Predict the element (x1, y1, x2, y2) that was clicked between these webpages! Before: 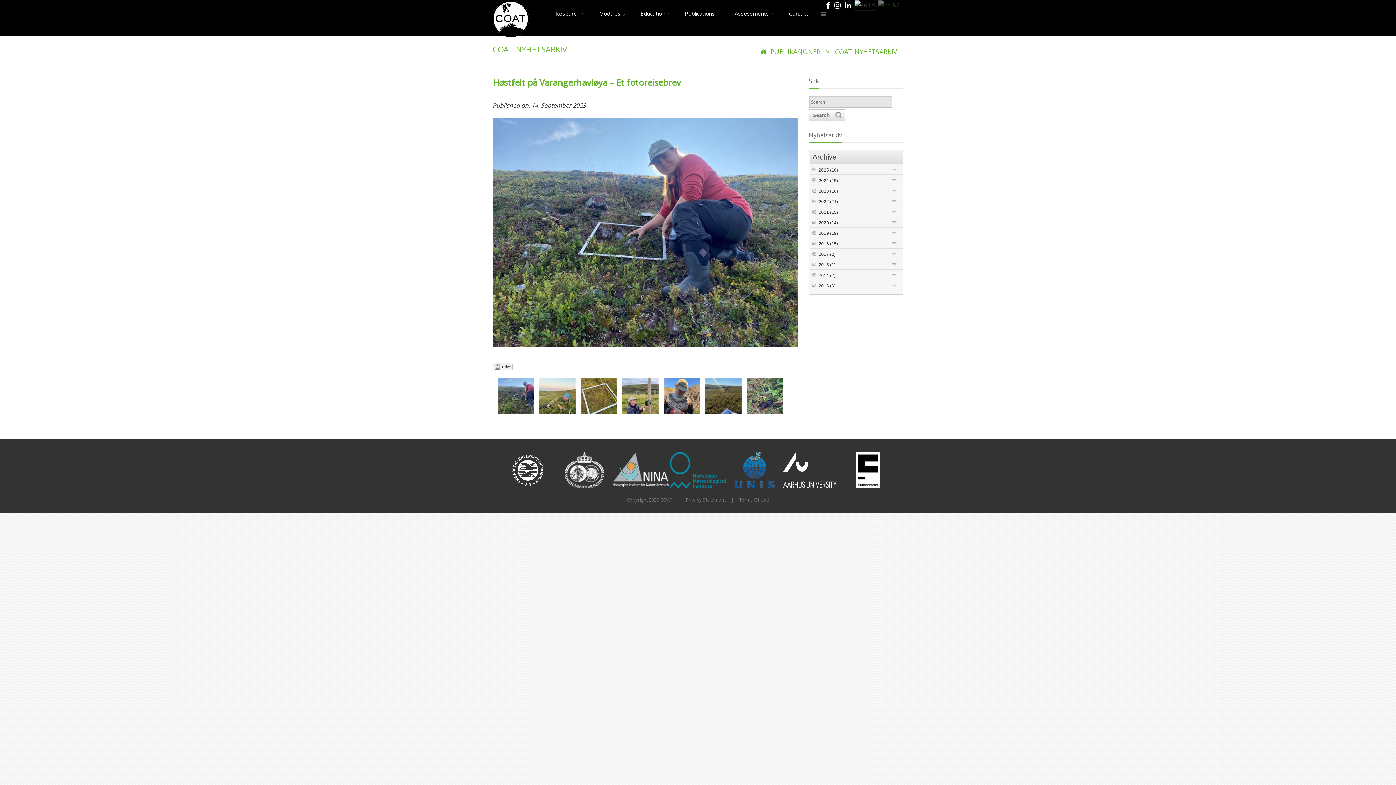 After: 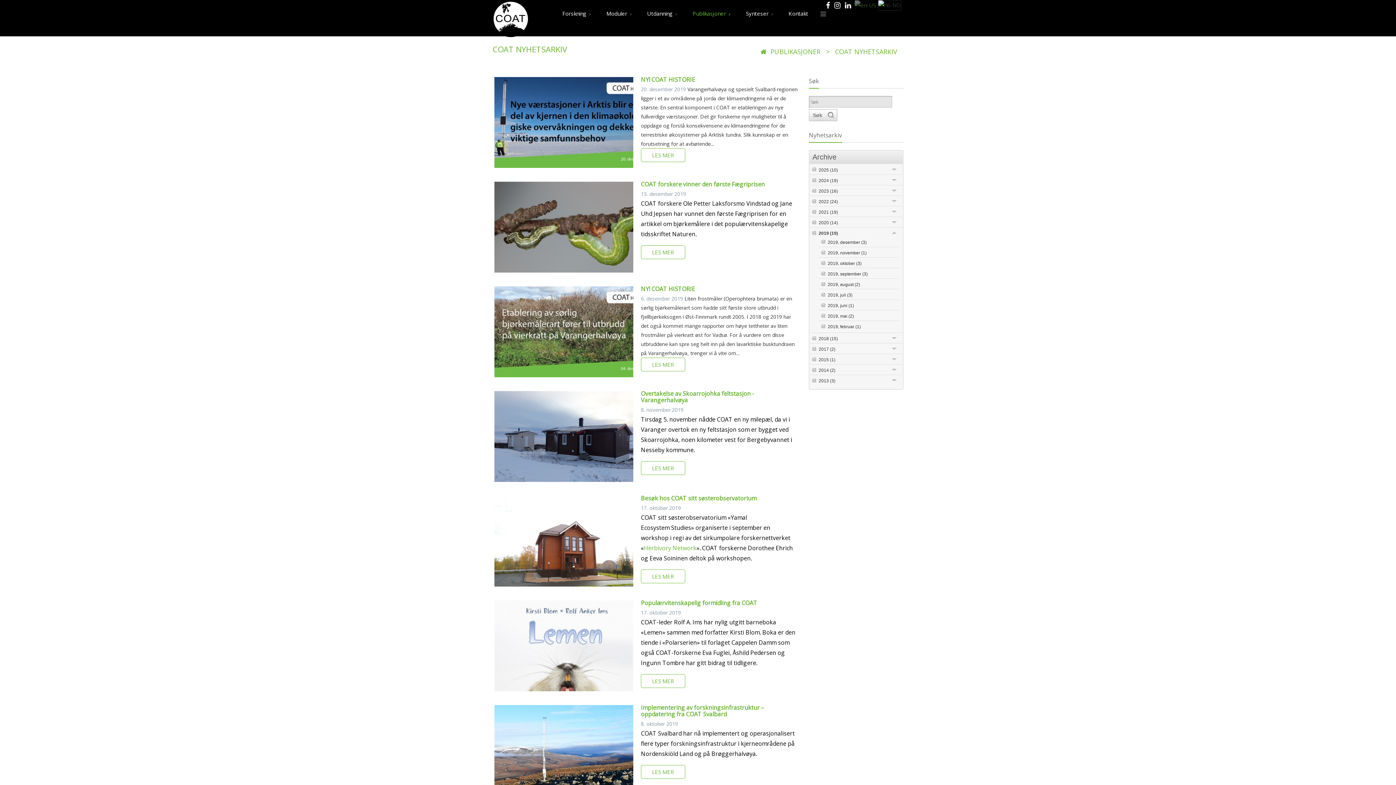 Action: label: 2019 (19) bbox: (818, 230, 838, 236)